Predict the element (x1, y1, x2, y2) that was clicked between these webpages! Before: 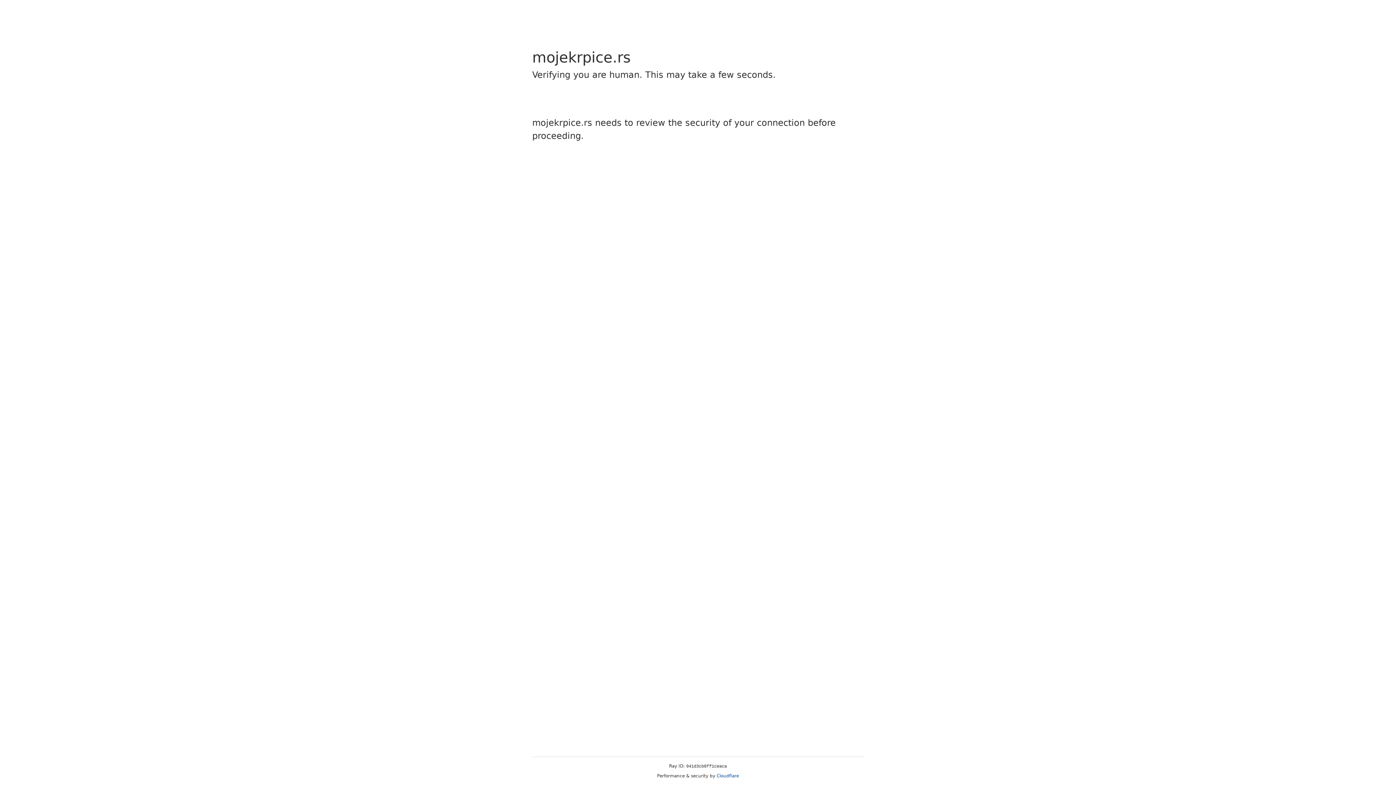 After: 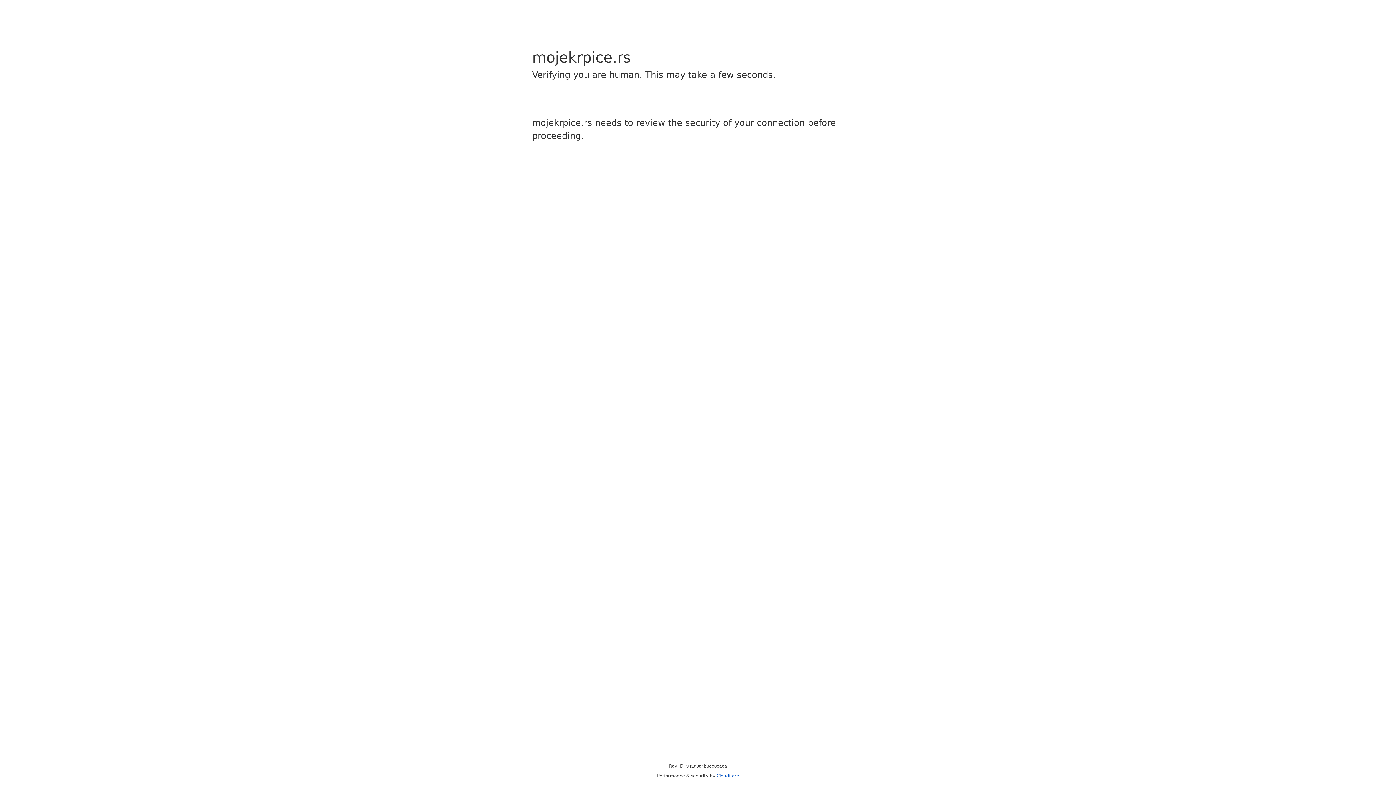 Action: label: Cloudflare bbox: (716, 773, 739, 778)